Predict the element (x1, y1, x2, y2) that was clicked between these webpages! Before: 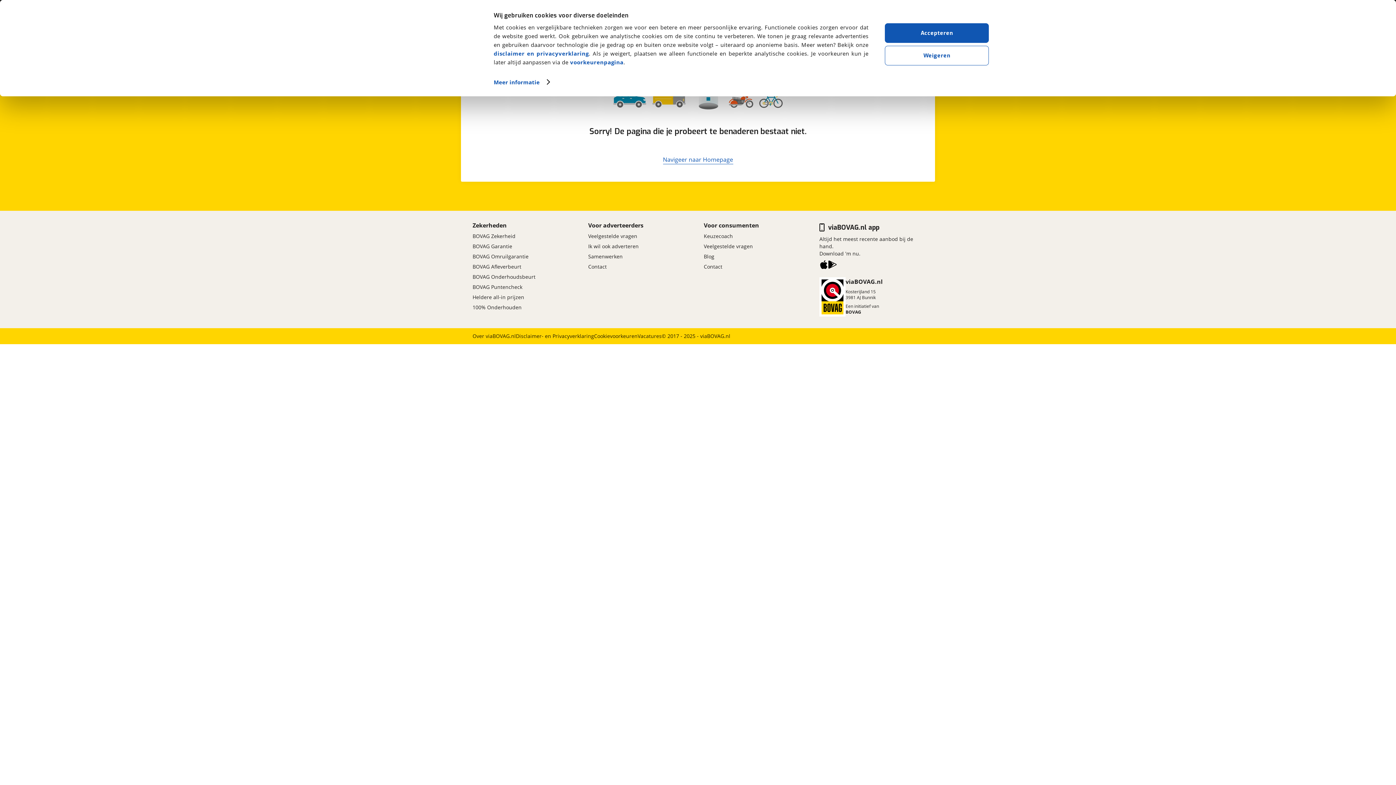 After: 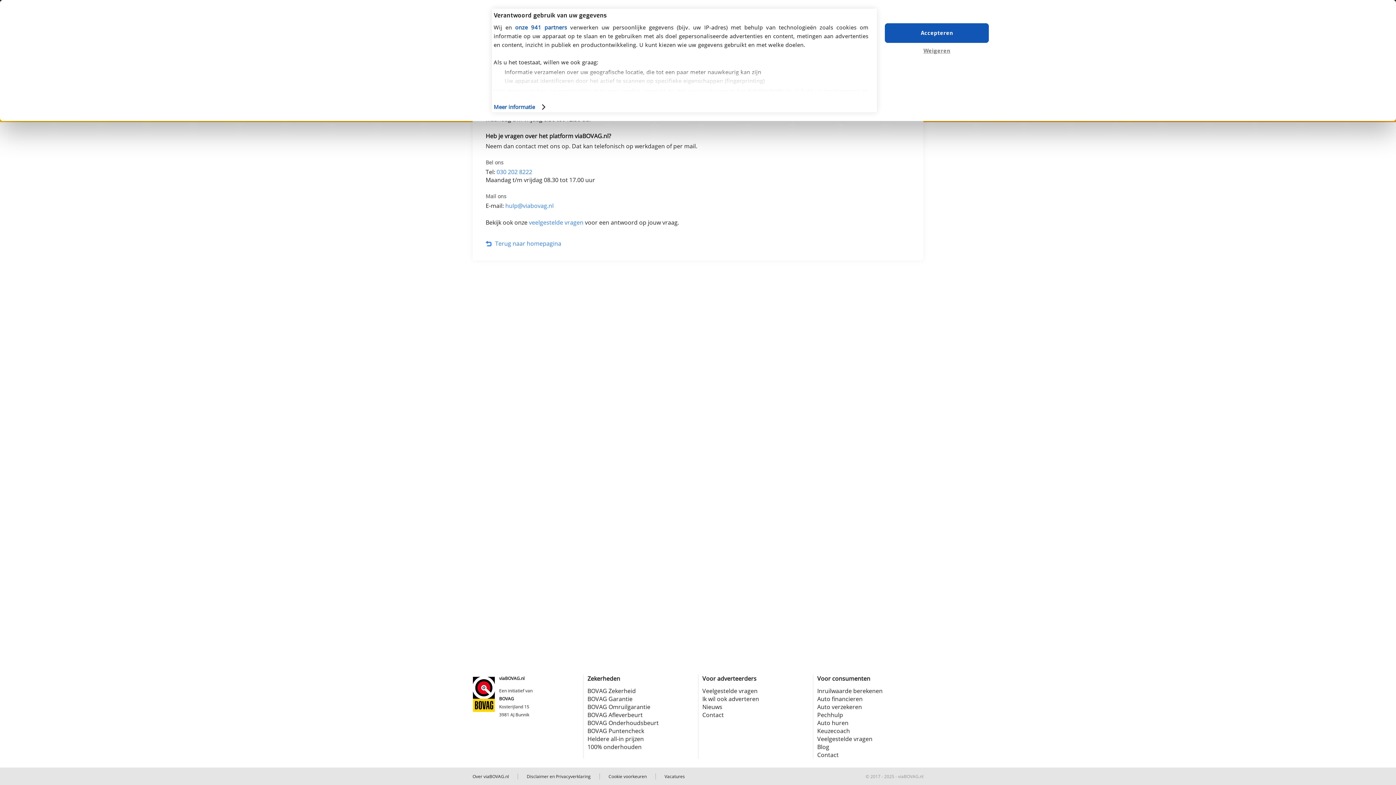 Action: label: Contact bbox: (704, 261, 722, 272)